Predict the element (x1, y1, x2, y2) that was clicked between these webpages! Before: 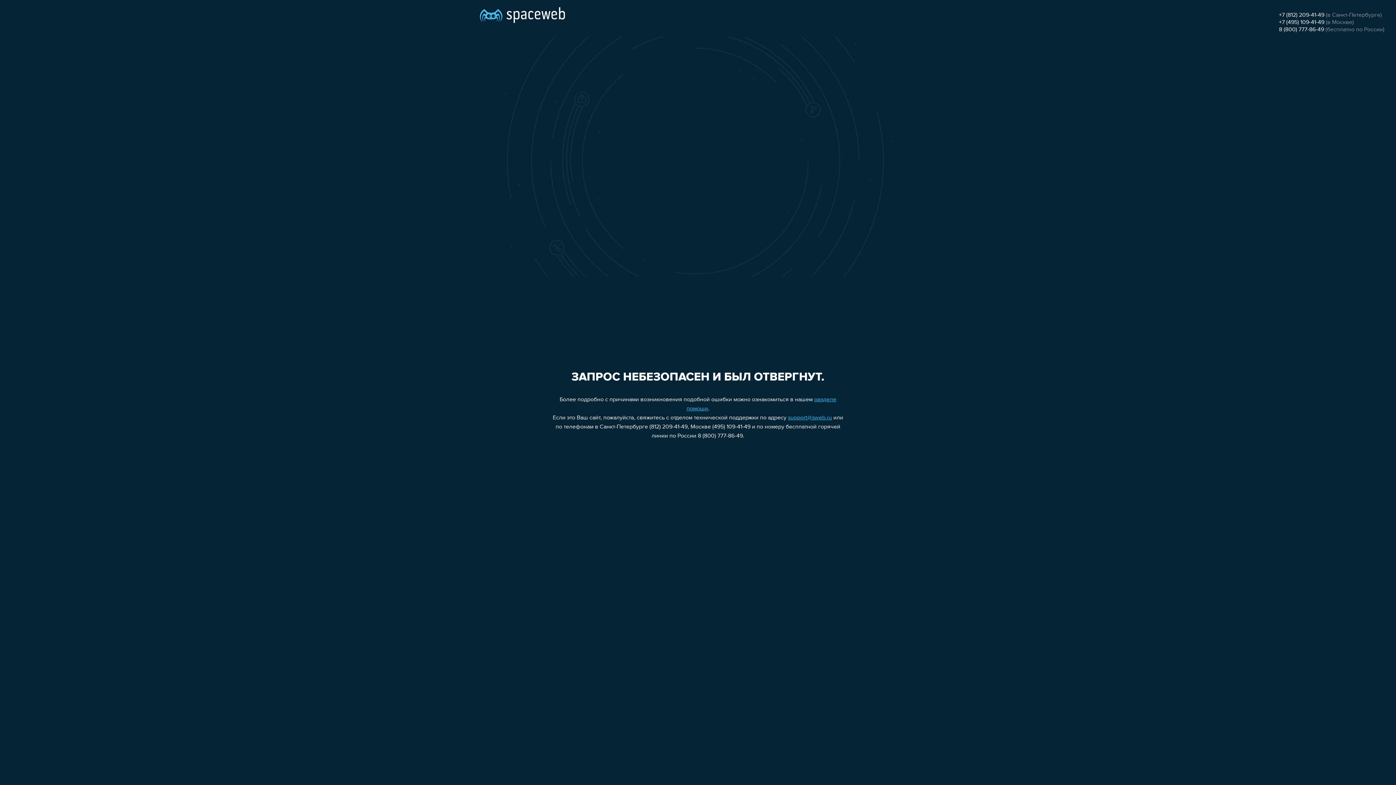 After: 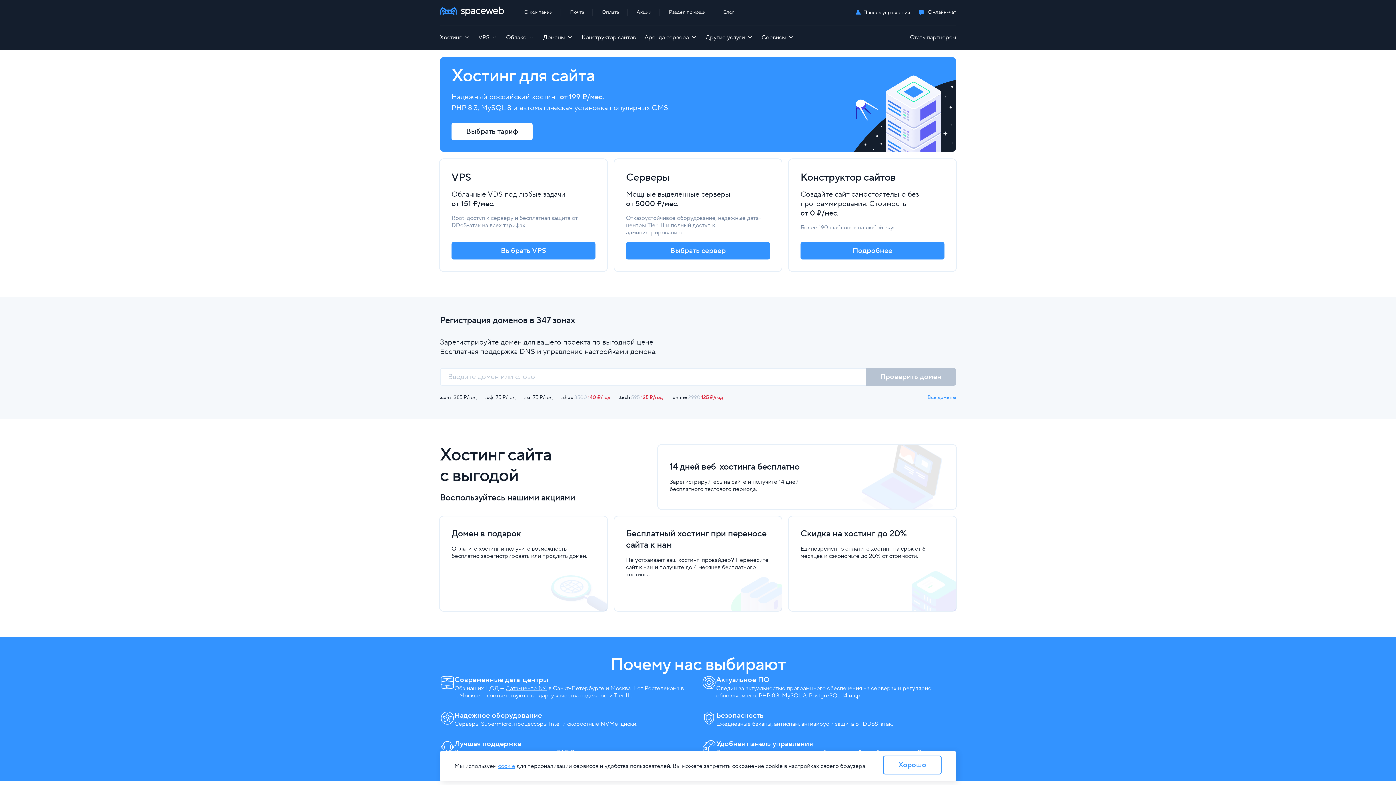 Action: bbox: (480, 0, 565, 25)